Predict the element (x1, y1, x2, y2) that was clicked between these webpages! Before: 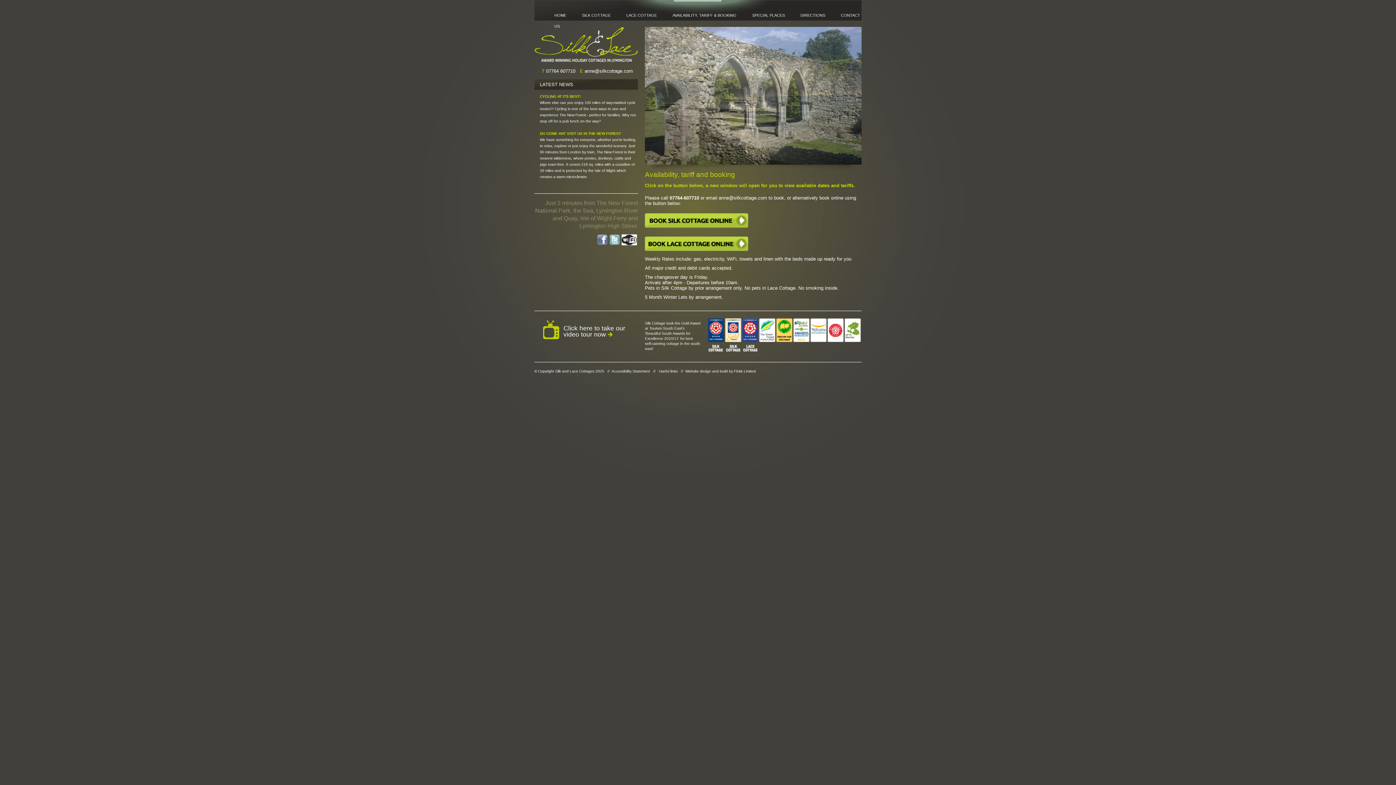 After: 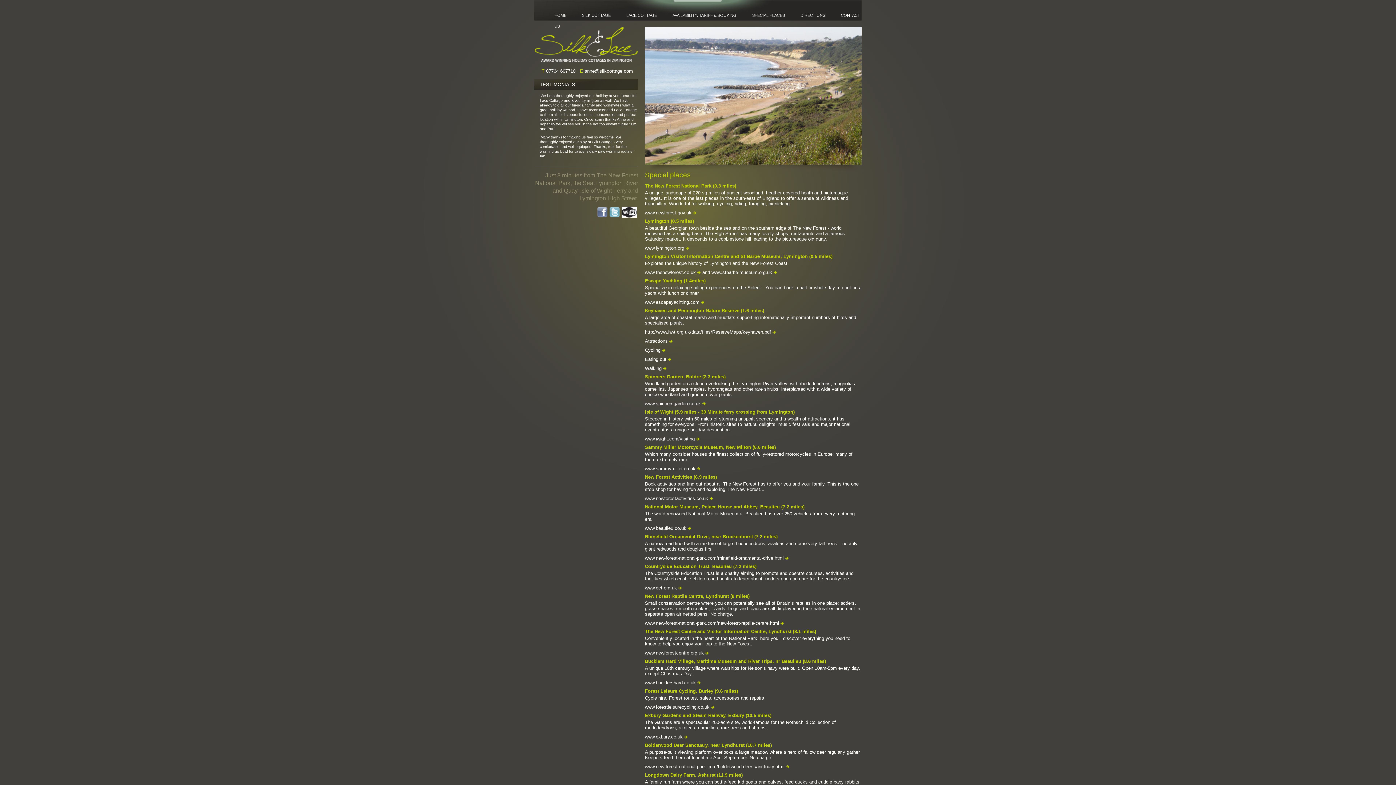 Action: bbox: (752, 13, 785, 17) label: SPECIAL PLACES